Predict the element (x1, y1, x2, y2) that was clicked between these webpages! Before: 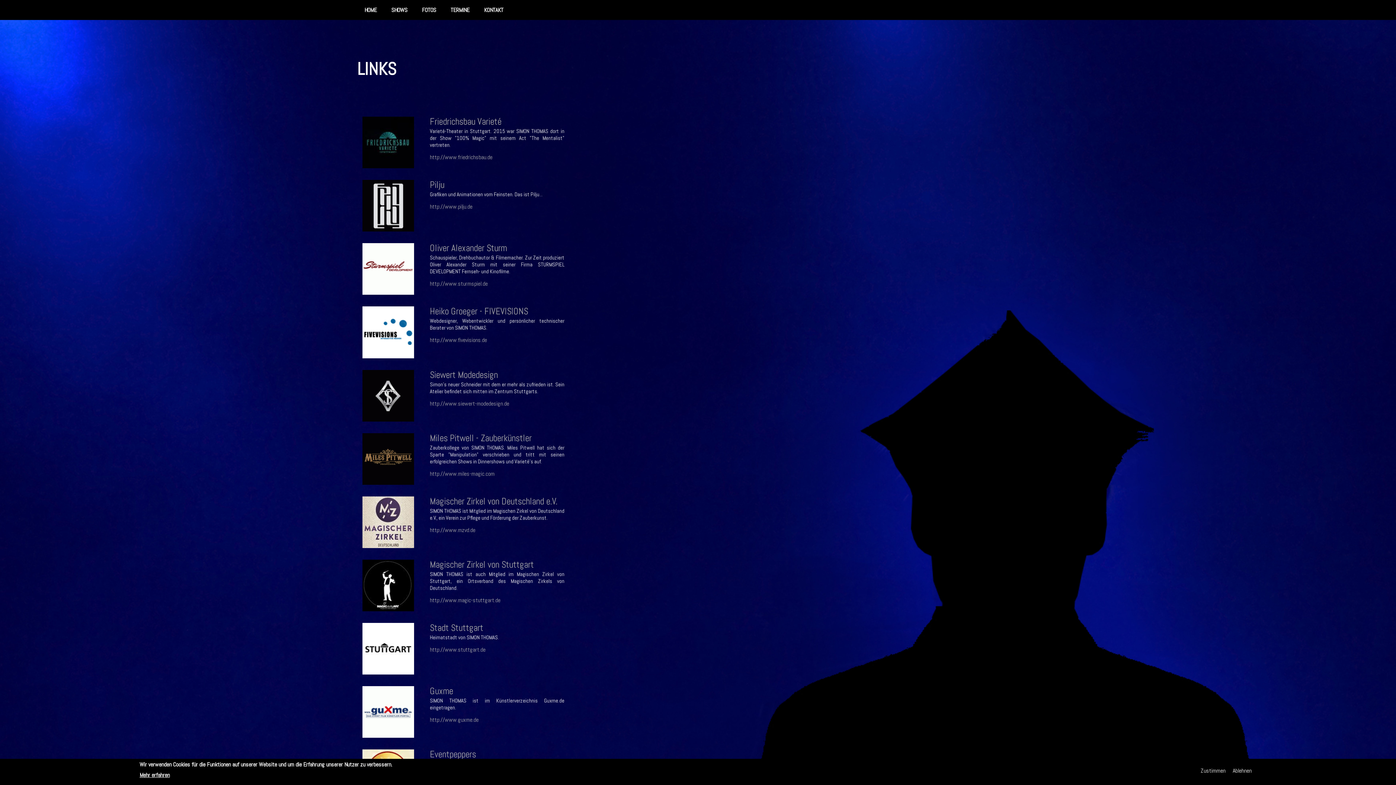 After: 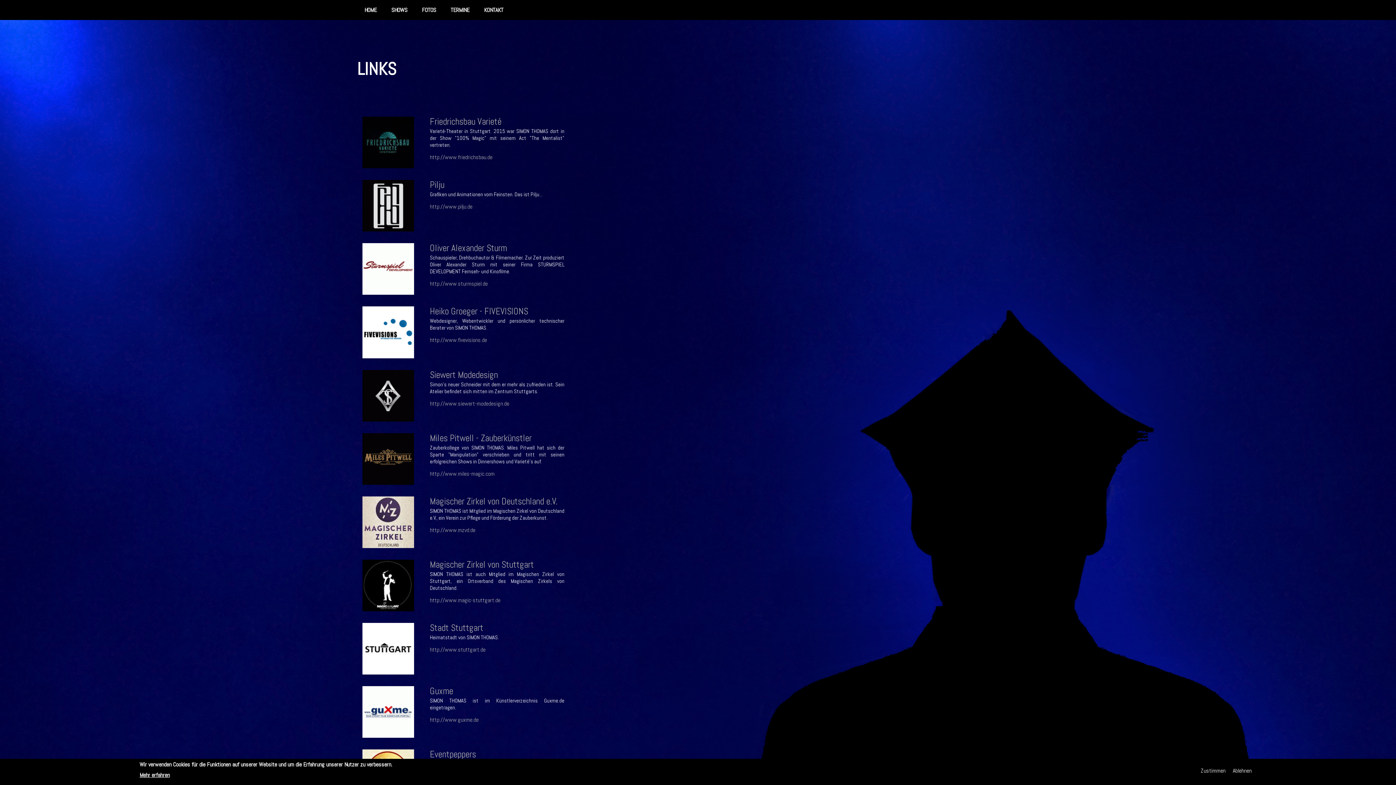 Action: bbox: (430, 116, 501, 127) label: Friedrichsbau Varieté